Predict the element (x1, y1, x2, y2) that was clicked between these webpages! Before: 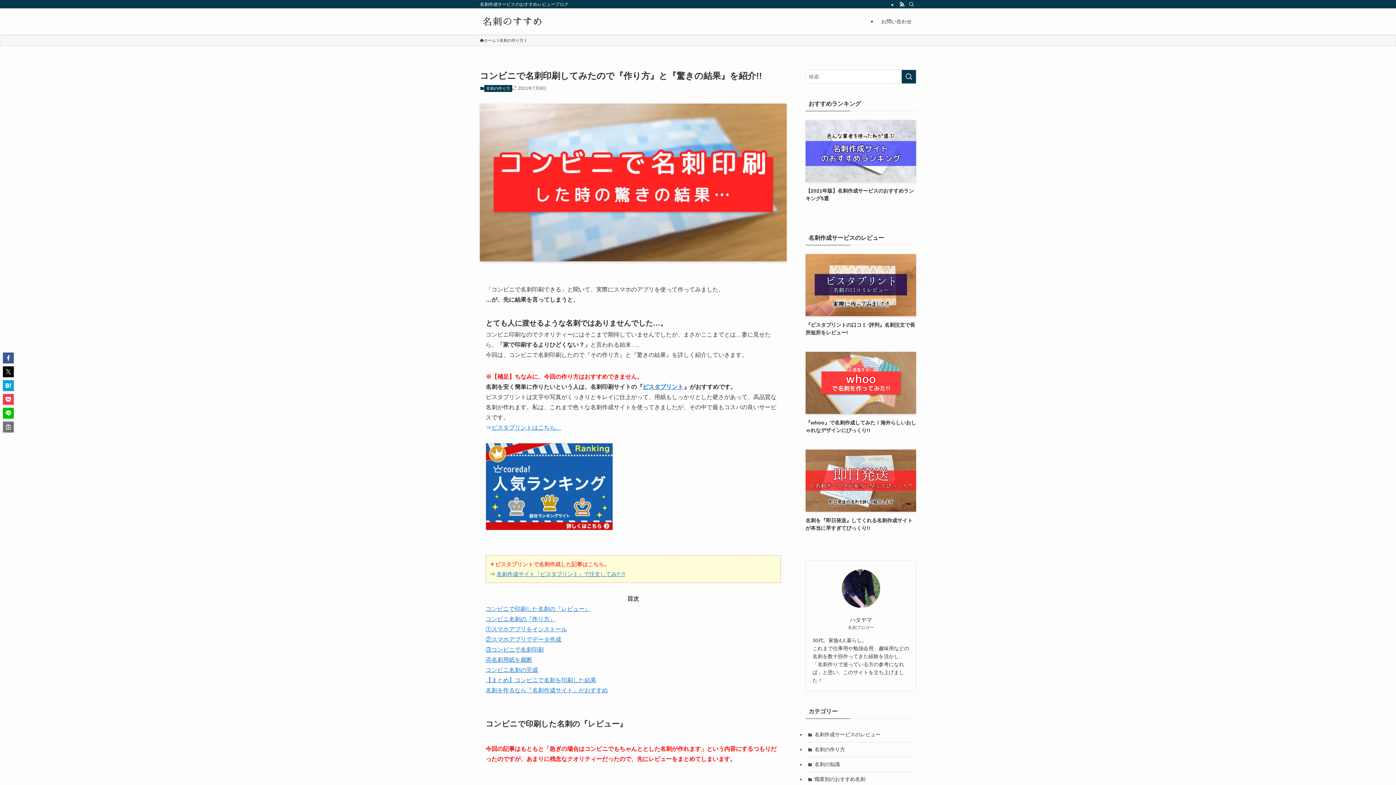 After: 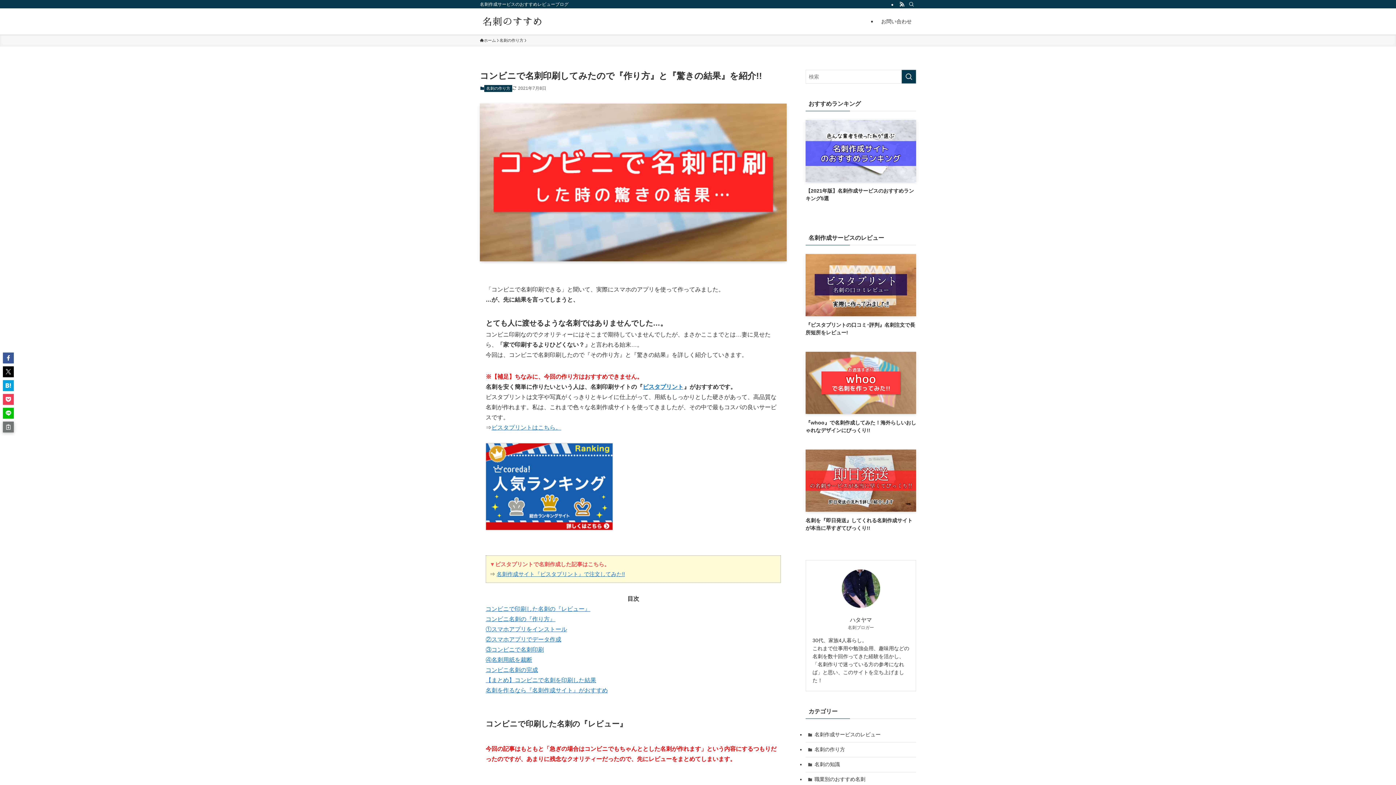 Action: bbox: (2, 421, 13, 432)